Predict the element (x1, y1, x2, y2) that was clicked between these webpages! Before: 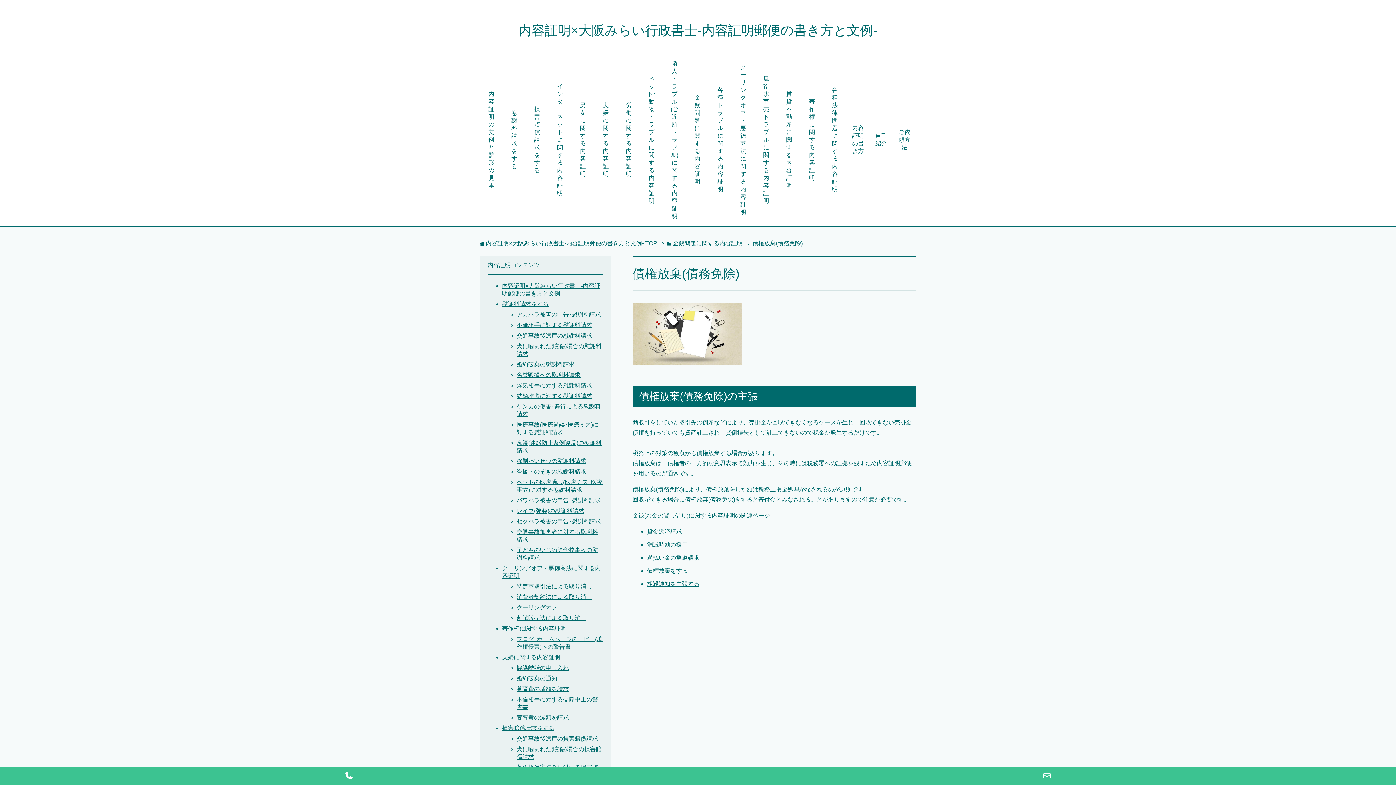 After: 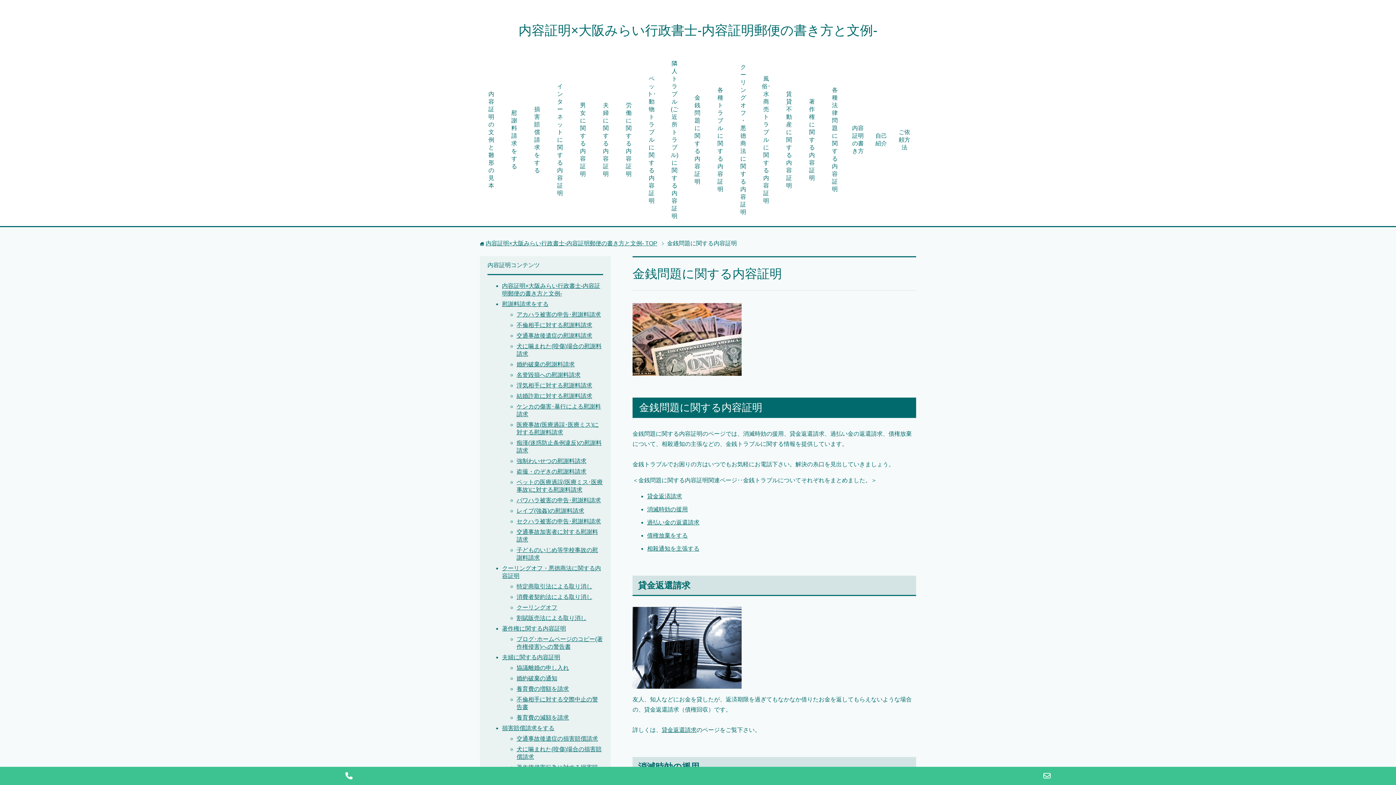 Action: label: 金銭(お金の貸し借り)に関する内容証明の関連ページ bbox: (632, 512, 770, 518)